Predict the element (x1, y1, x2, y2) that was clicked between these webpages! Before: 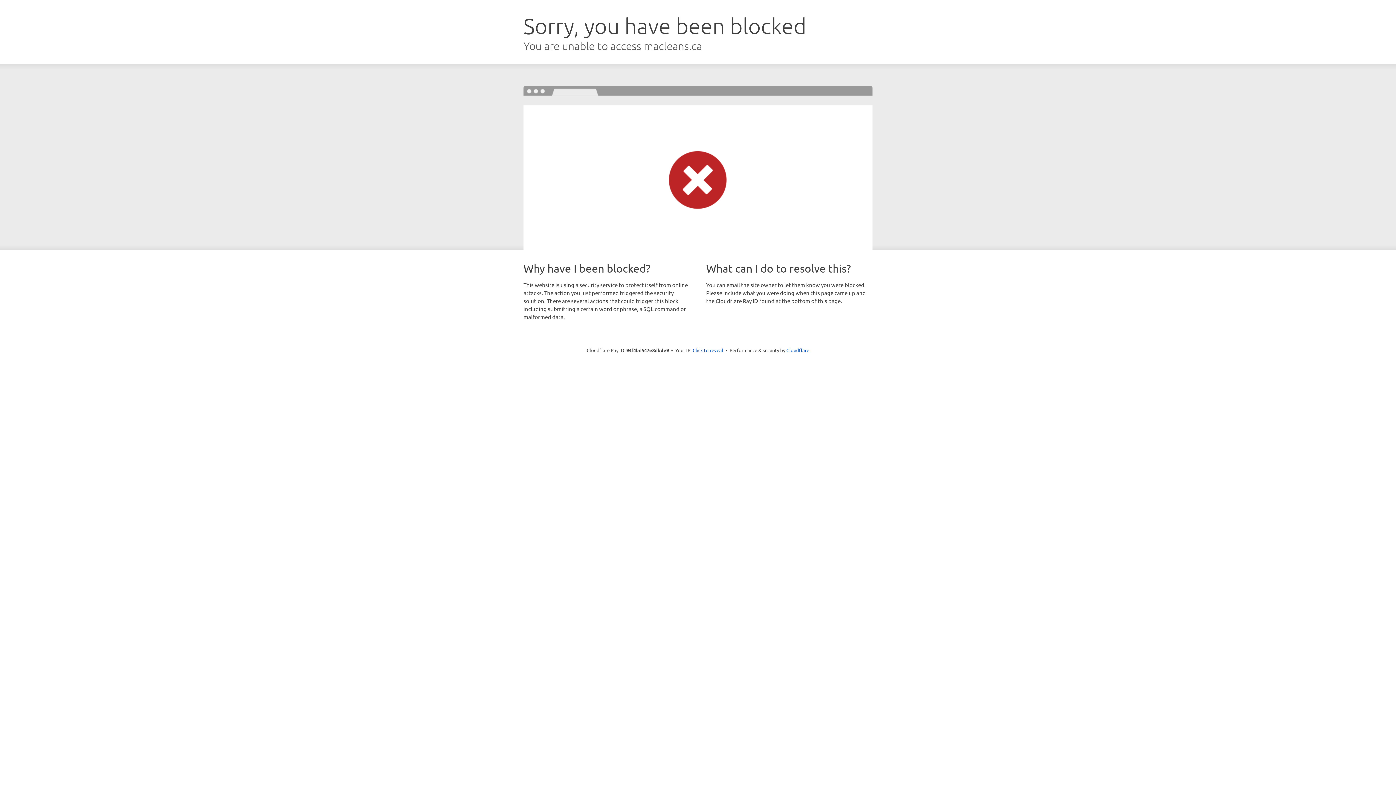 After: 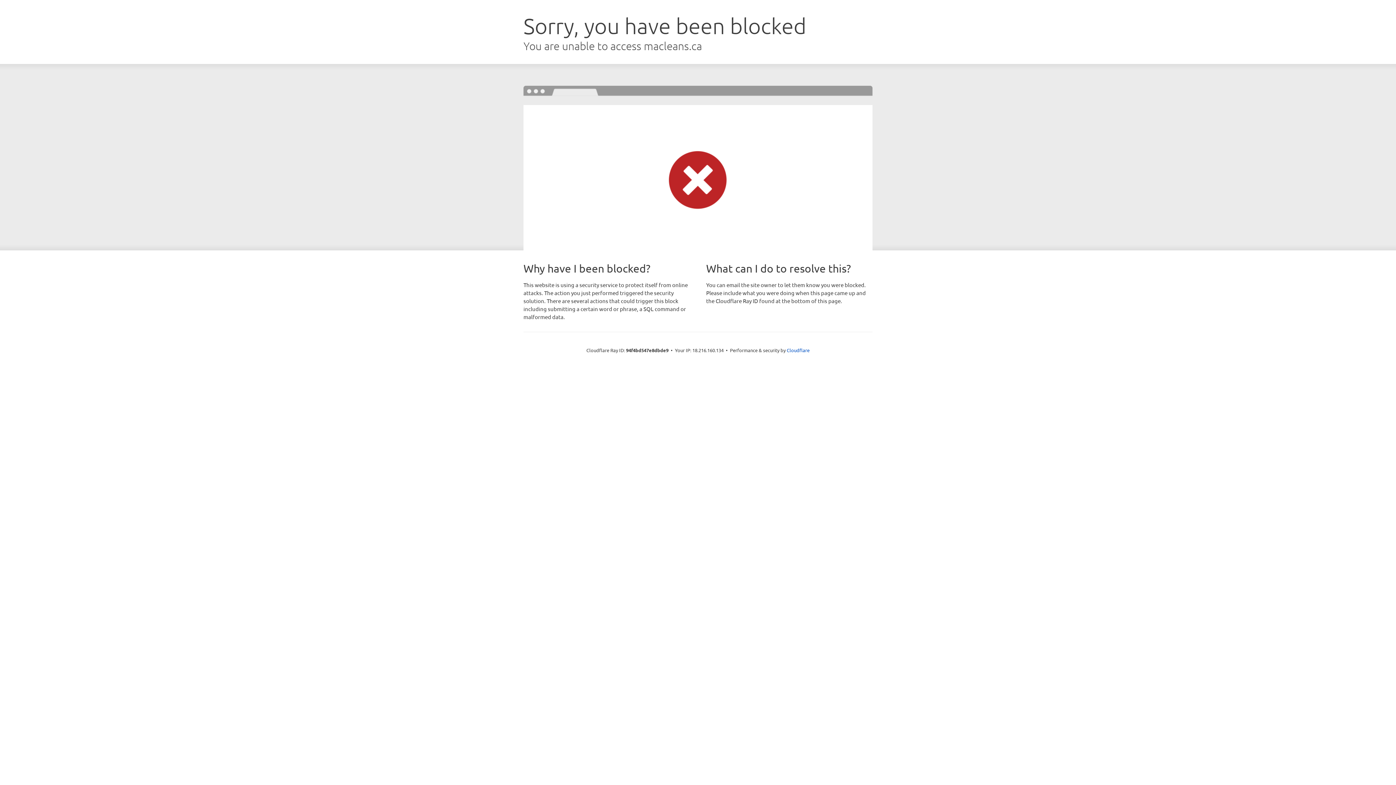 Action: label: Click to reveal bbox: (692, 346, 723, 353)